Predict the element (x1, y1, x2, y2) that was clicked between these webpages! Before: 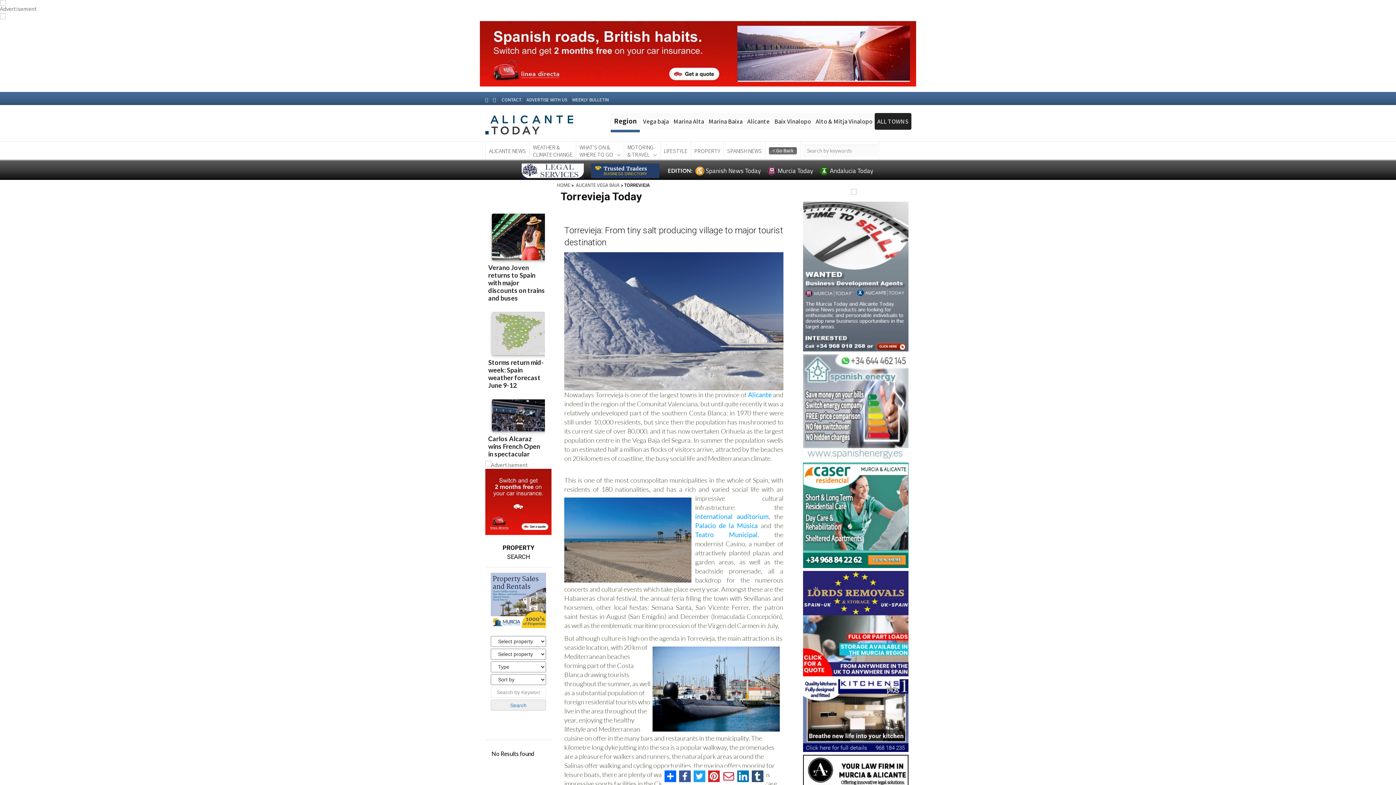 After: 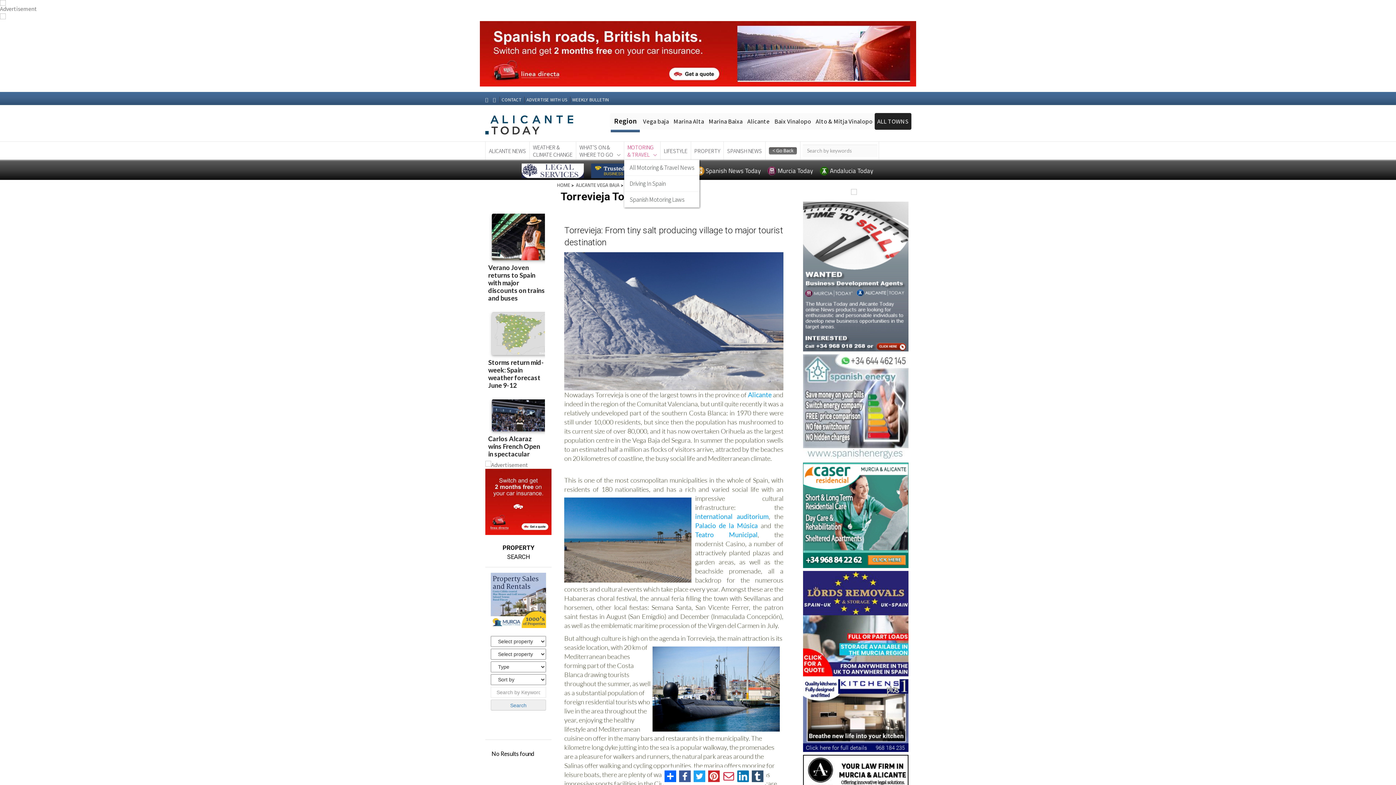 Action: label: MOTORING
& TRAVEL bbox: (624, 141, 660, 159)